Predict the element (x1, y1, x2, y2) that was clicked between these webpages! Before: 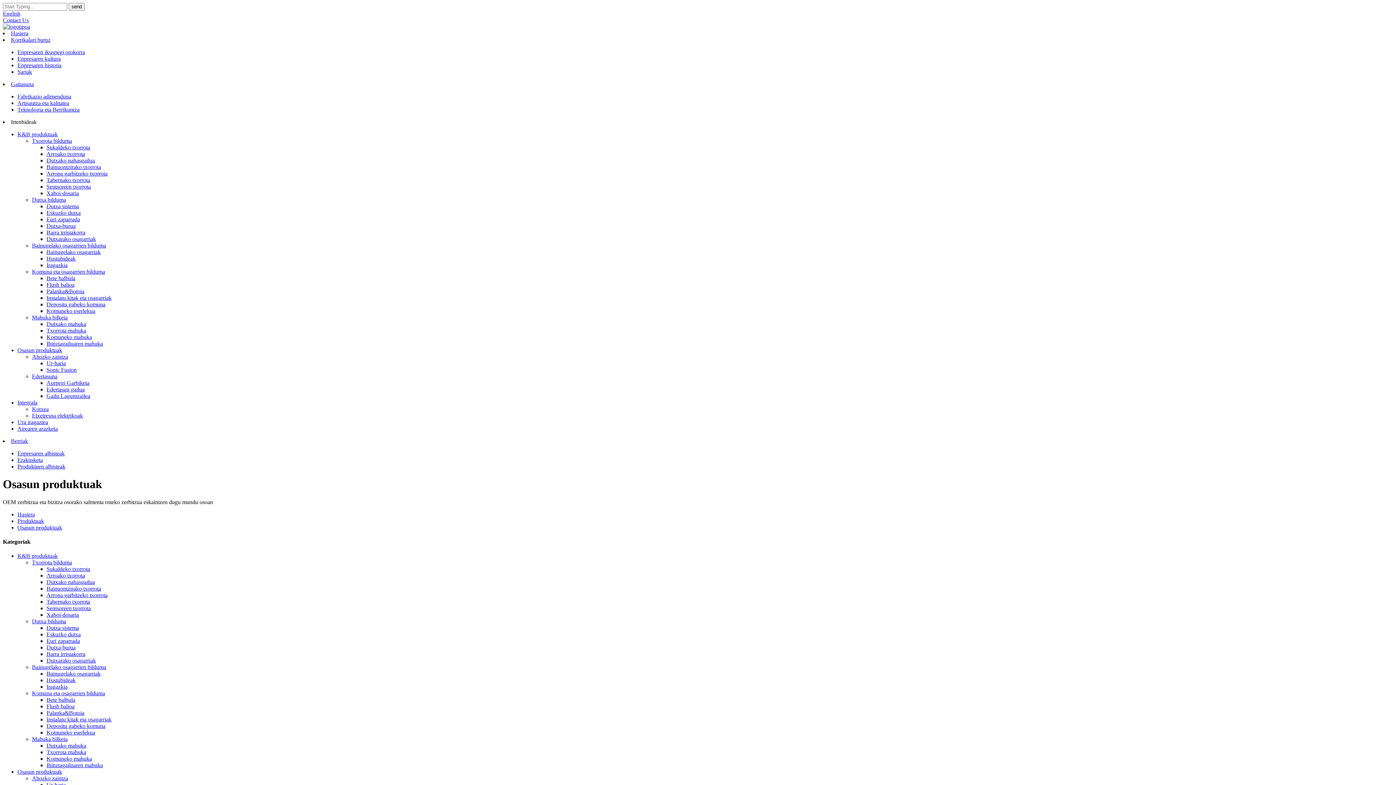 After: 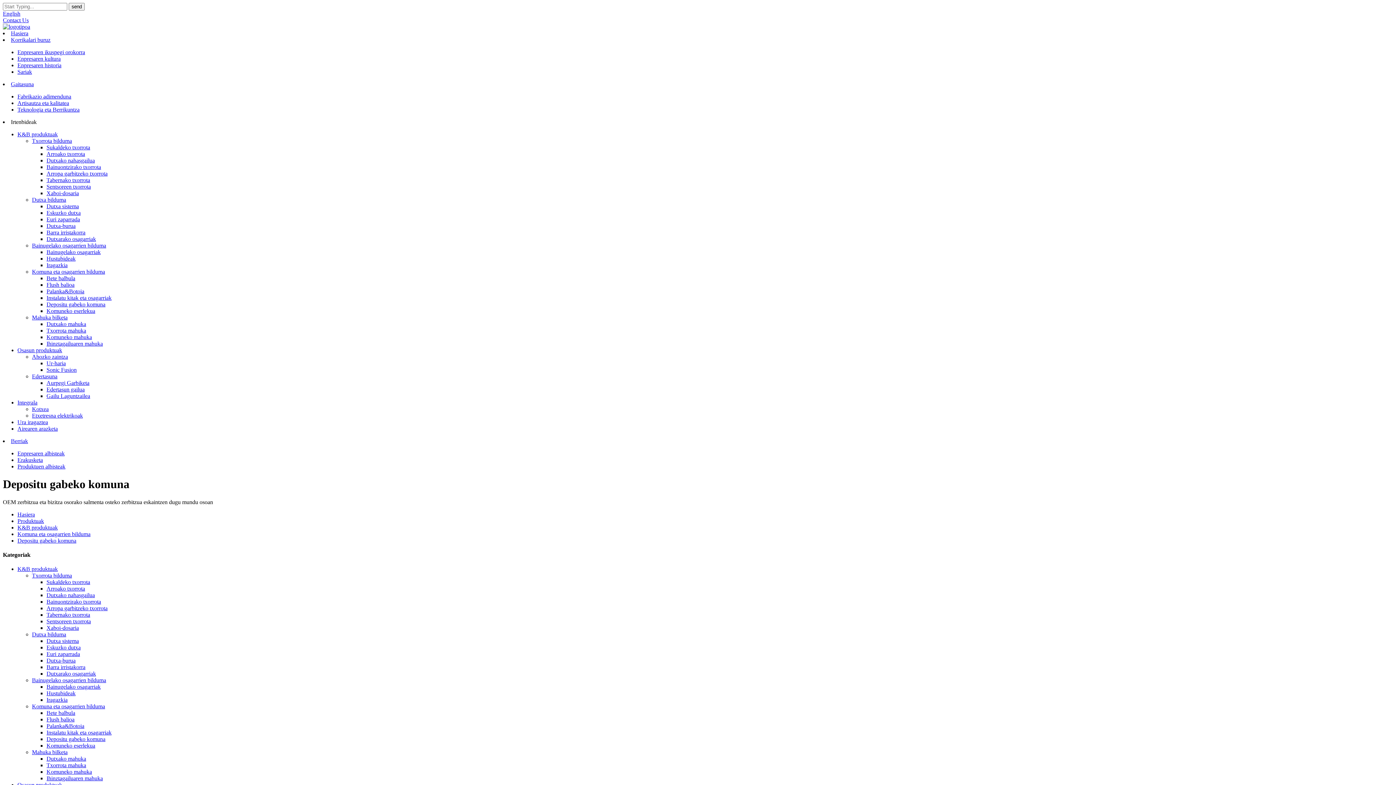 Action: label: Depositu gabeko komuna bbox: (46, 723, 105, 729)